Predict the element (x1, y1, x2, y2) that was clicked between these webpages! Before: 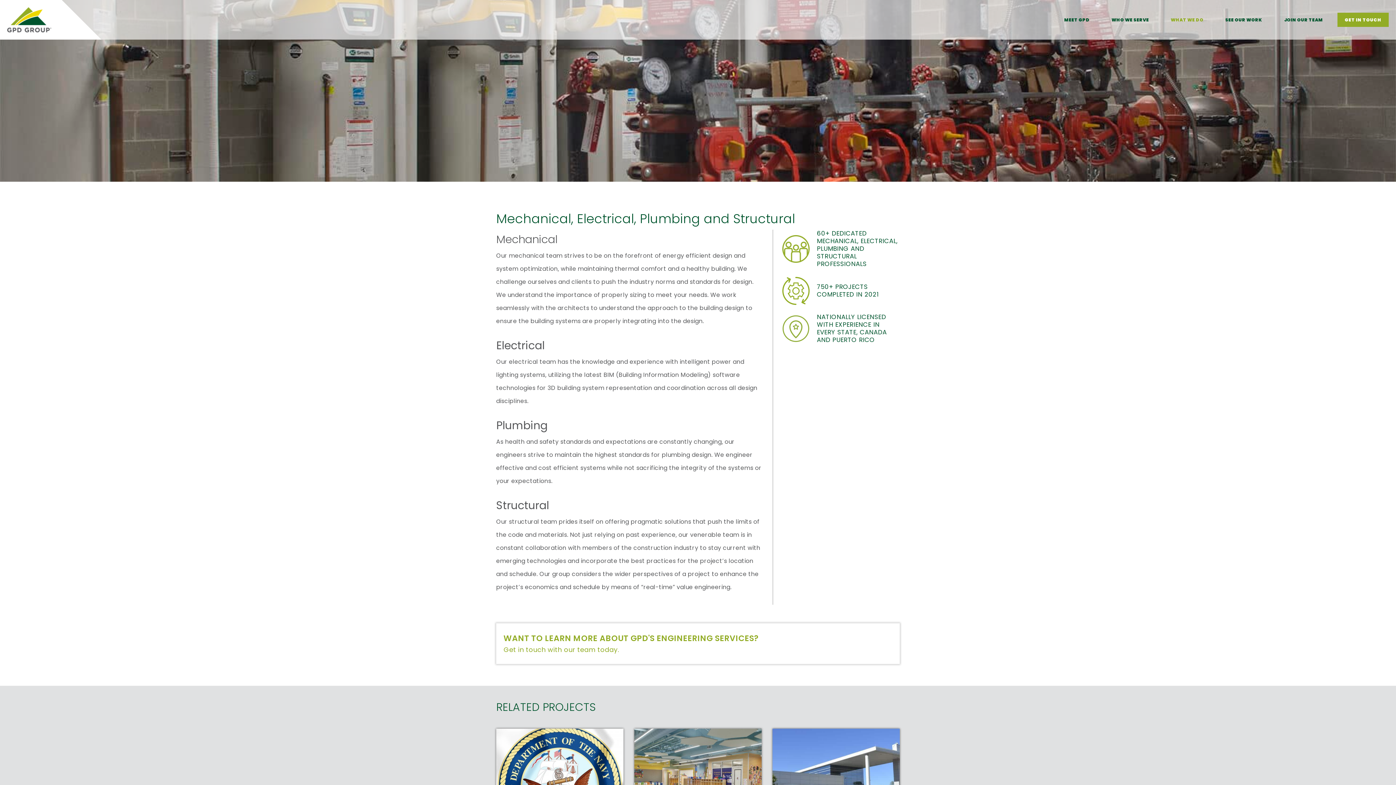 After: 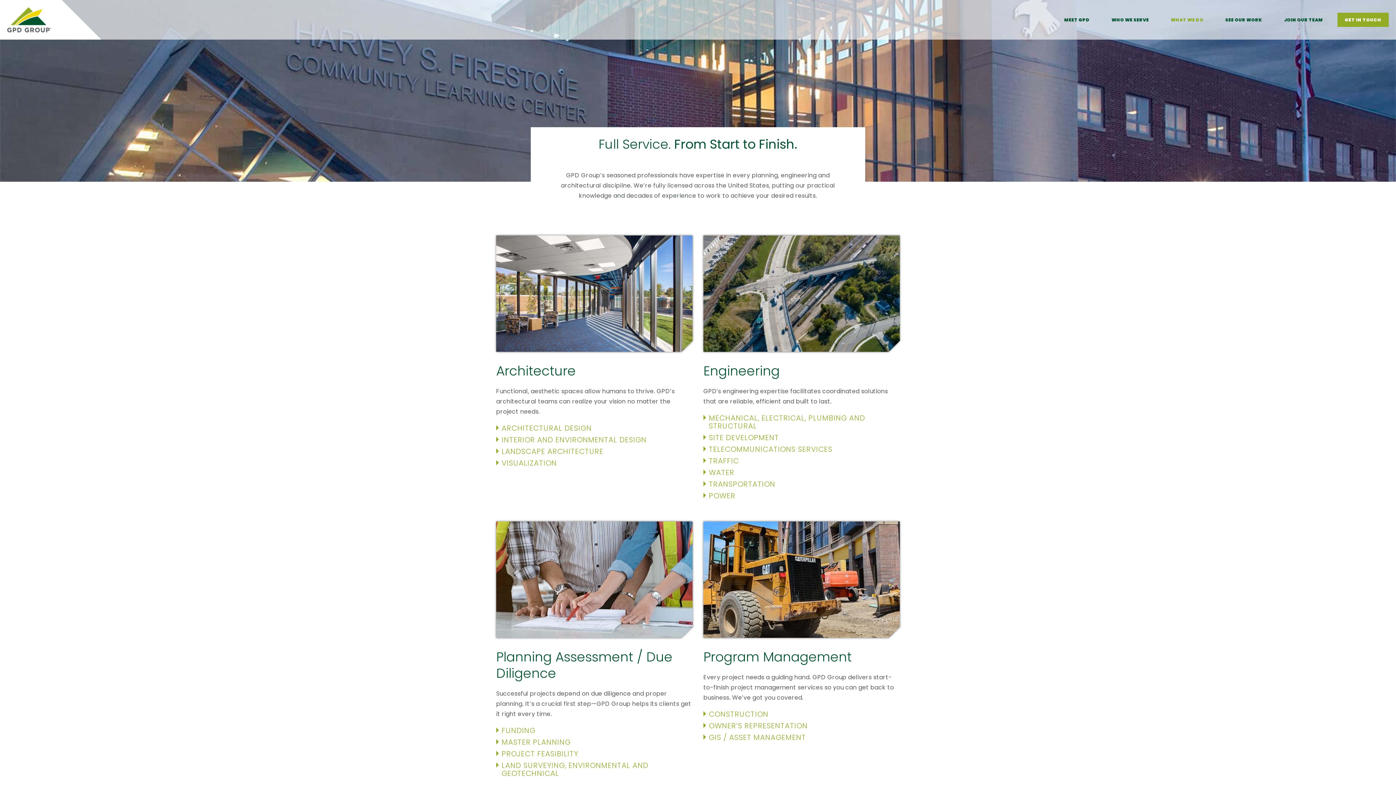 Action: bbox: (1160, 0, 1214, 39) label: WHAT WE DO